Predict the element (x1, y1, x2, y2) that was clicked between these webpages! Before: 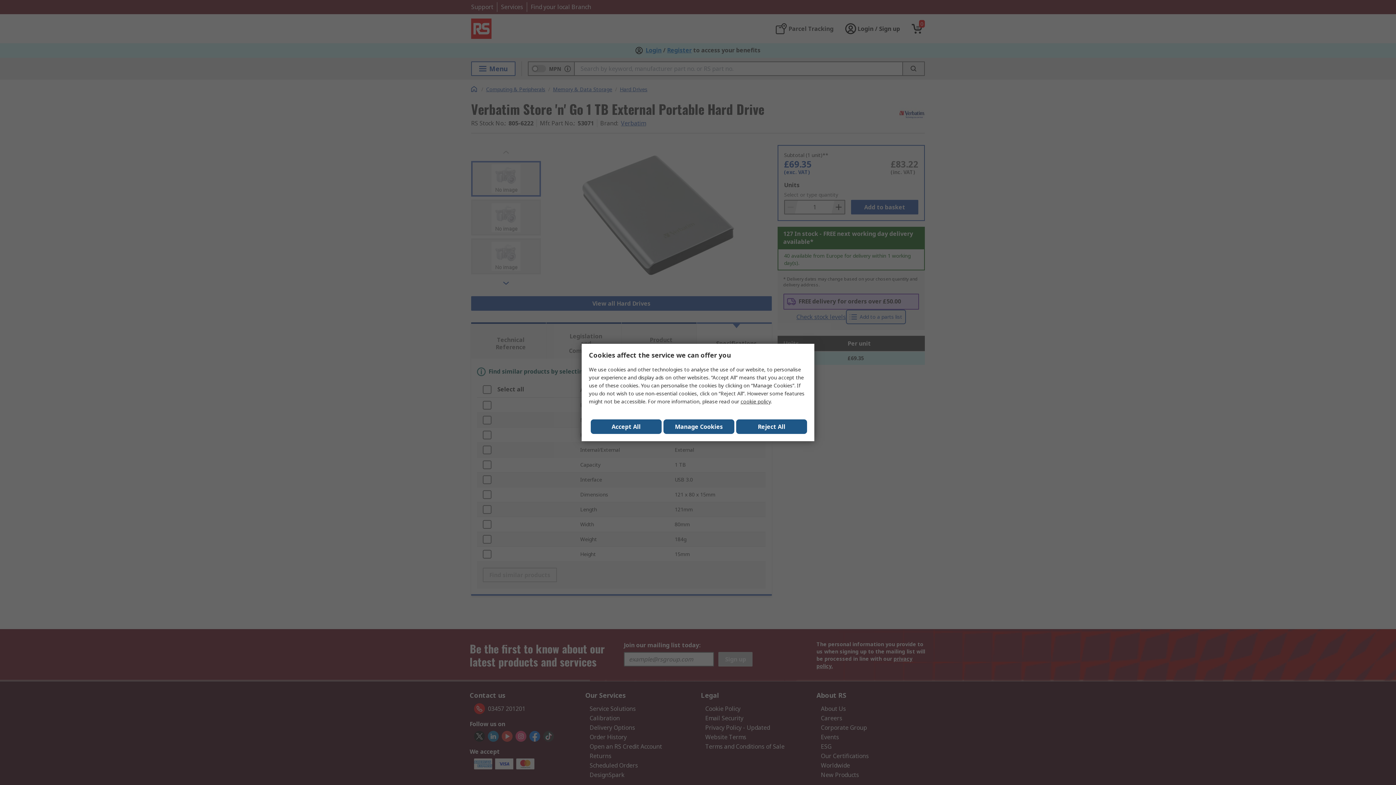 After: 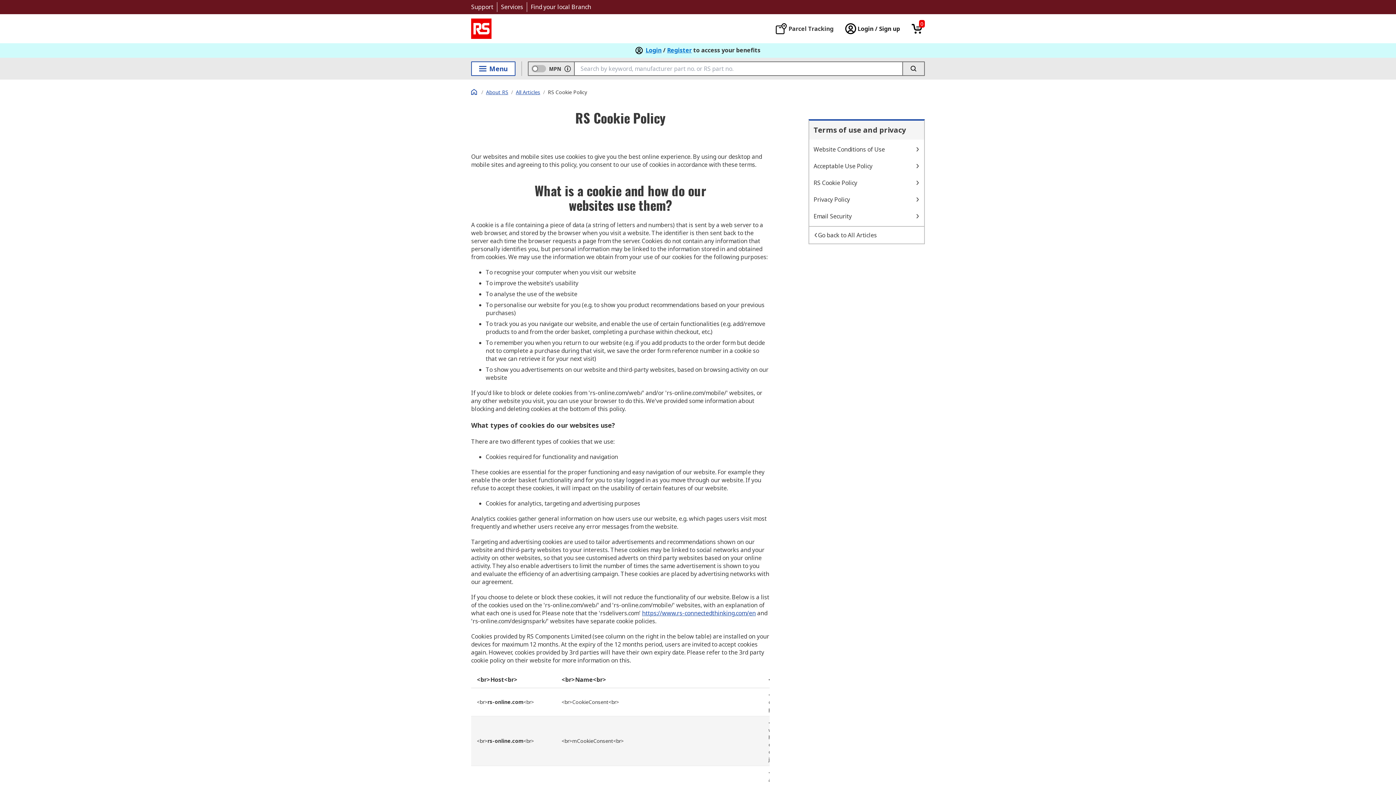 Action: bbox: (740, 398, 770, 405) label: cookie policy